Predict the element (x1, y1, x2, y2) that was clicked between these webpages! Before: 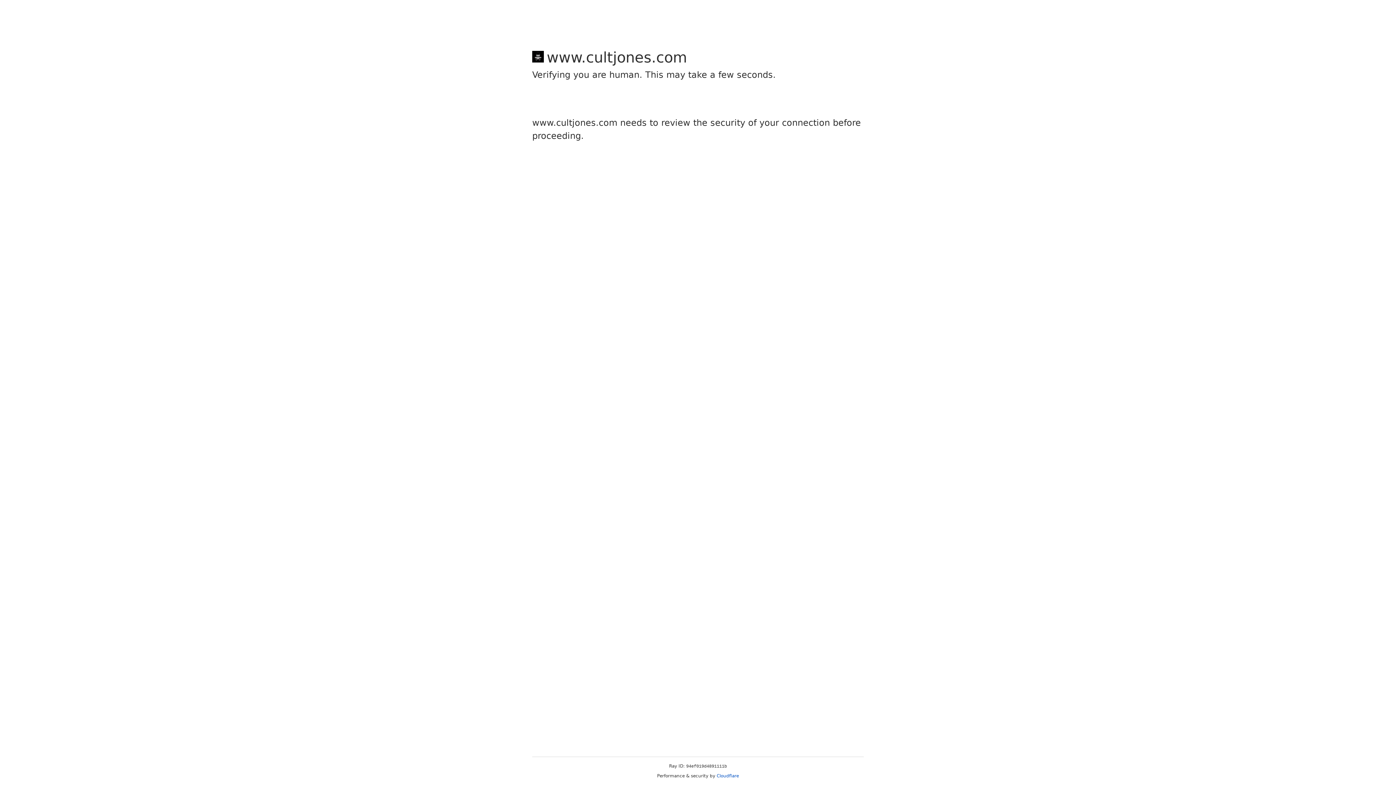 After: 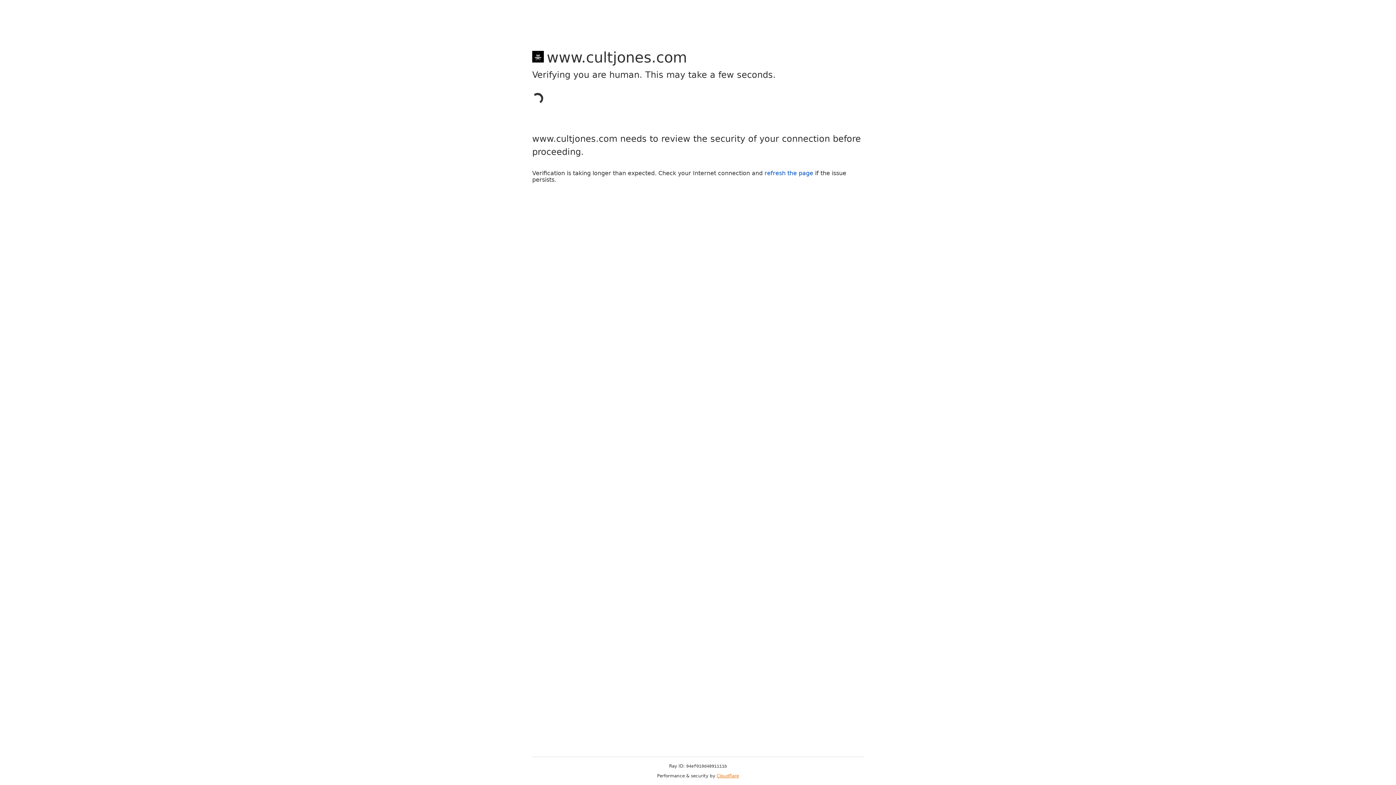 Action: bbox: (716, 773, 739, 778) label: Cloudflare